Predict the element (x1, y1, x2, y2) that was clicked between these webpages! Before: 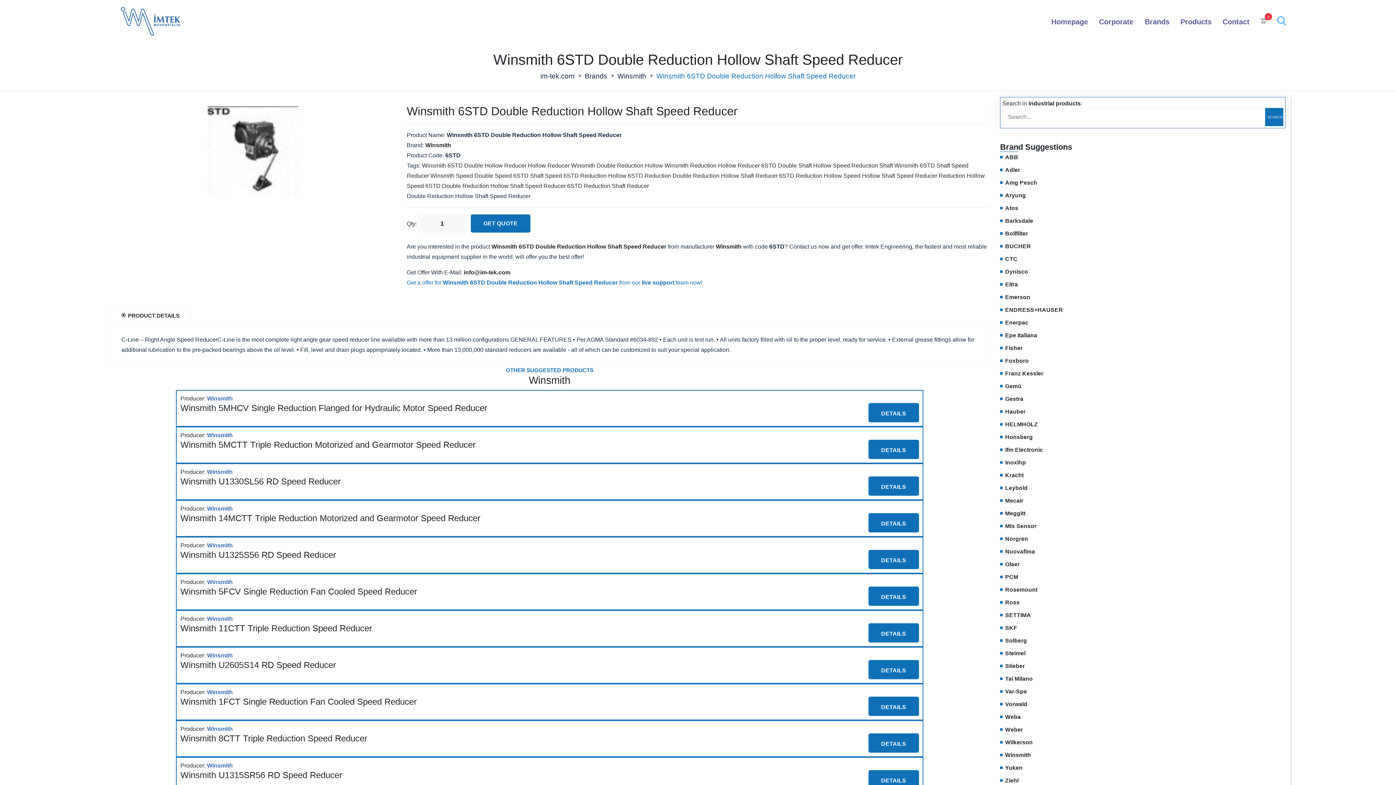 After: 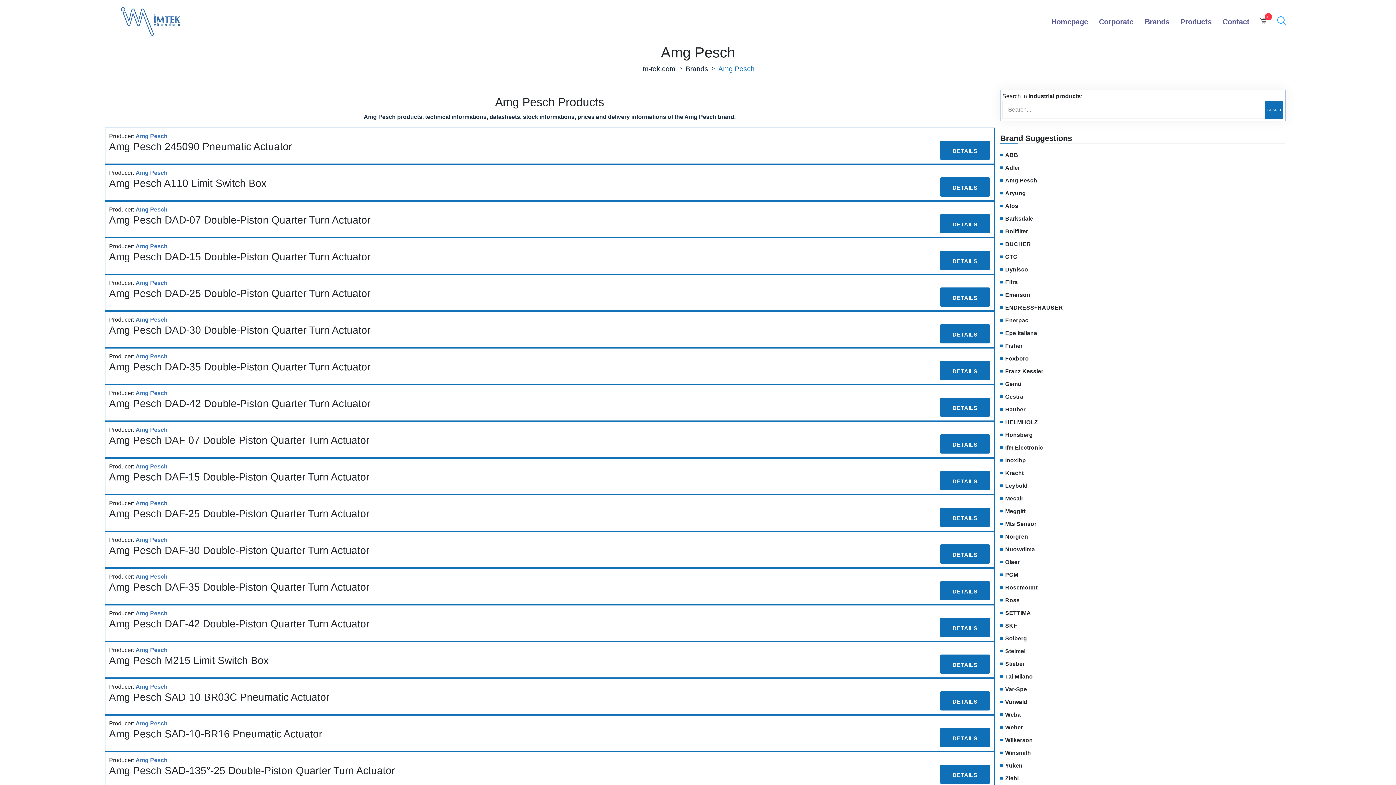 Action: bbox: (1005, 178, 1285, 186) label: Amg Pesch